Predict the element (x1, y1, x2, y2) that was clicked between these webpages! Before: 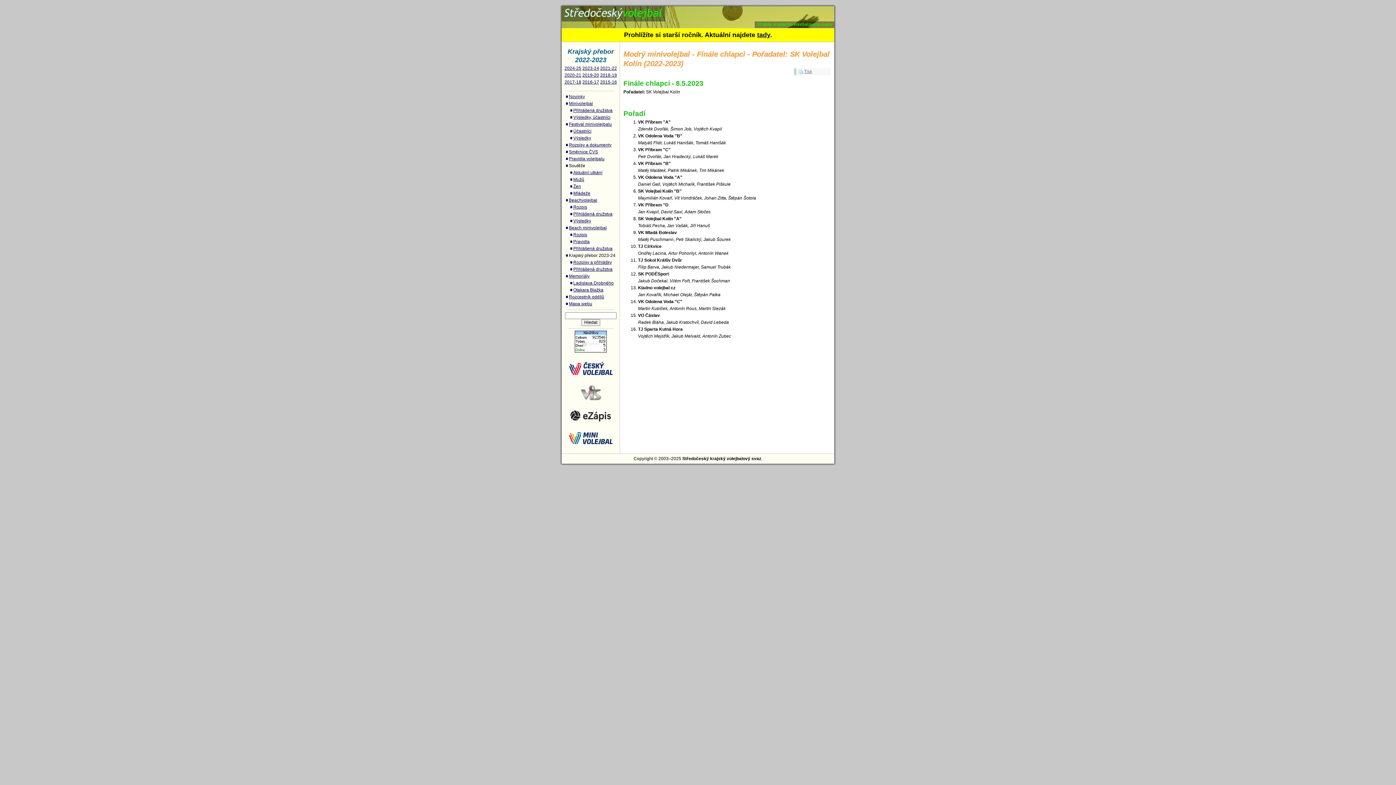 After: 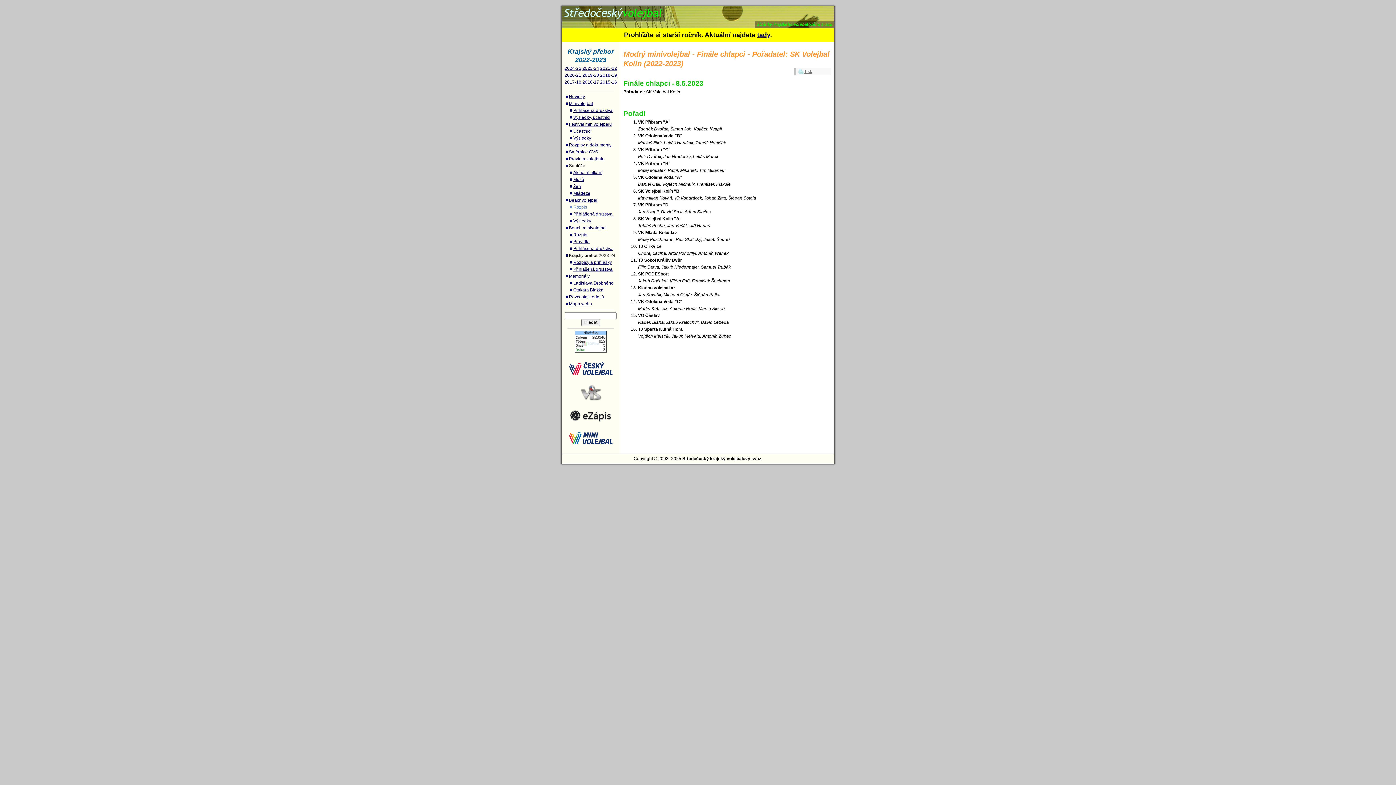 Action: label: Rozpis bbox: (570, 204, 587, 209)